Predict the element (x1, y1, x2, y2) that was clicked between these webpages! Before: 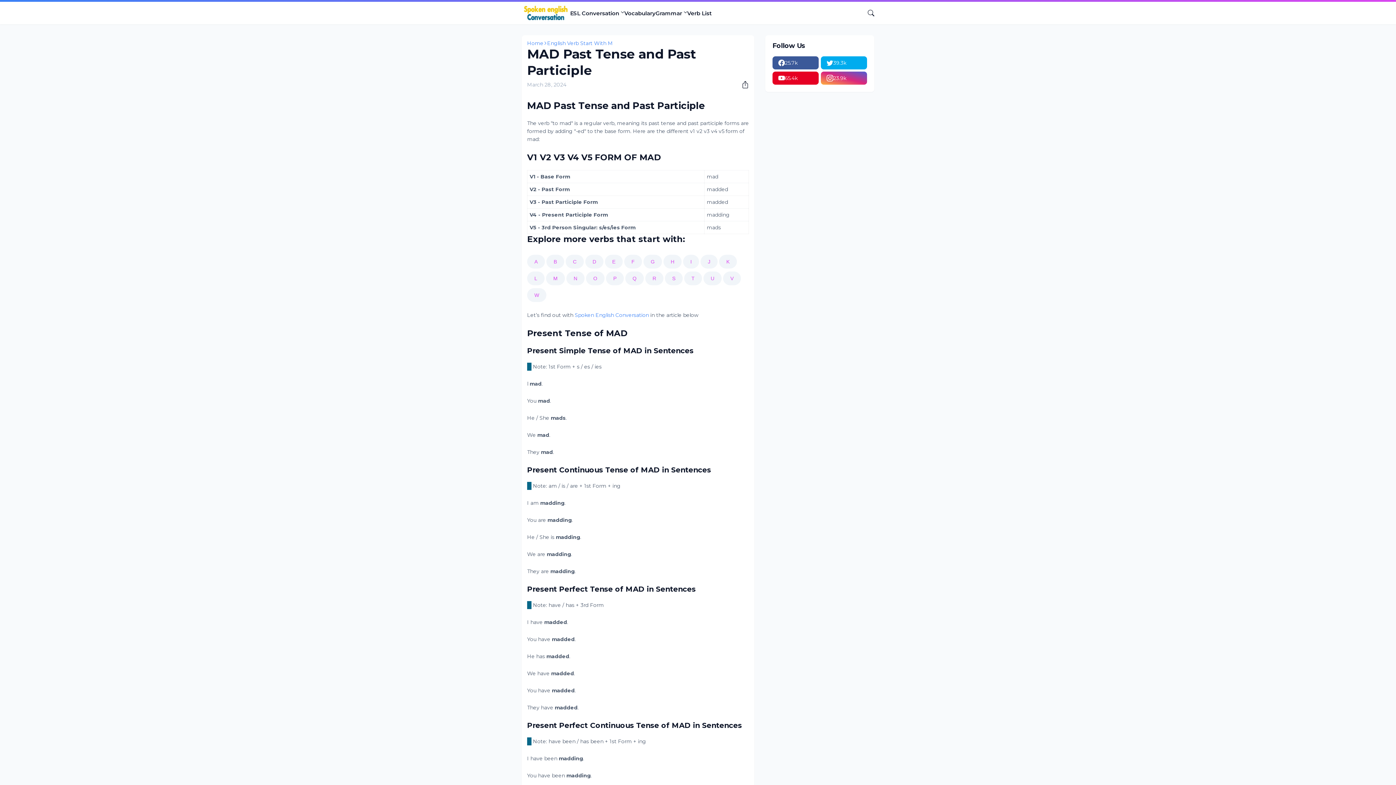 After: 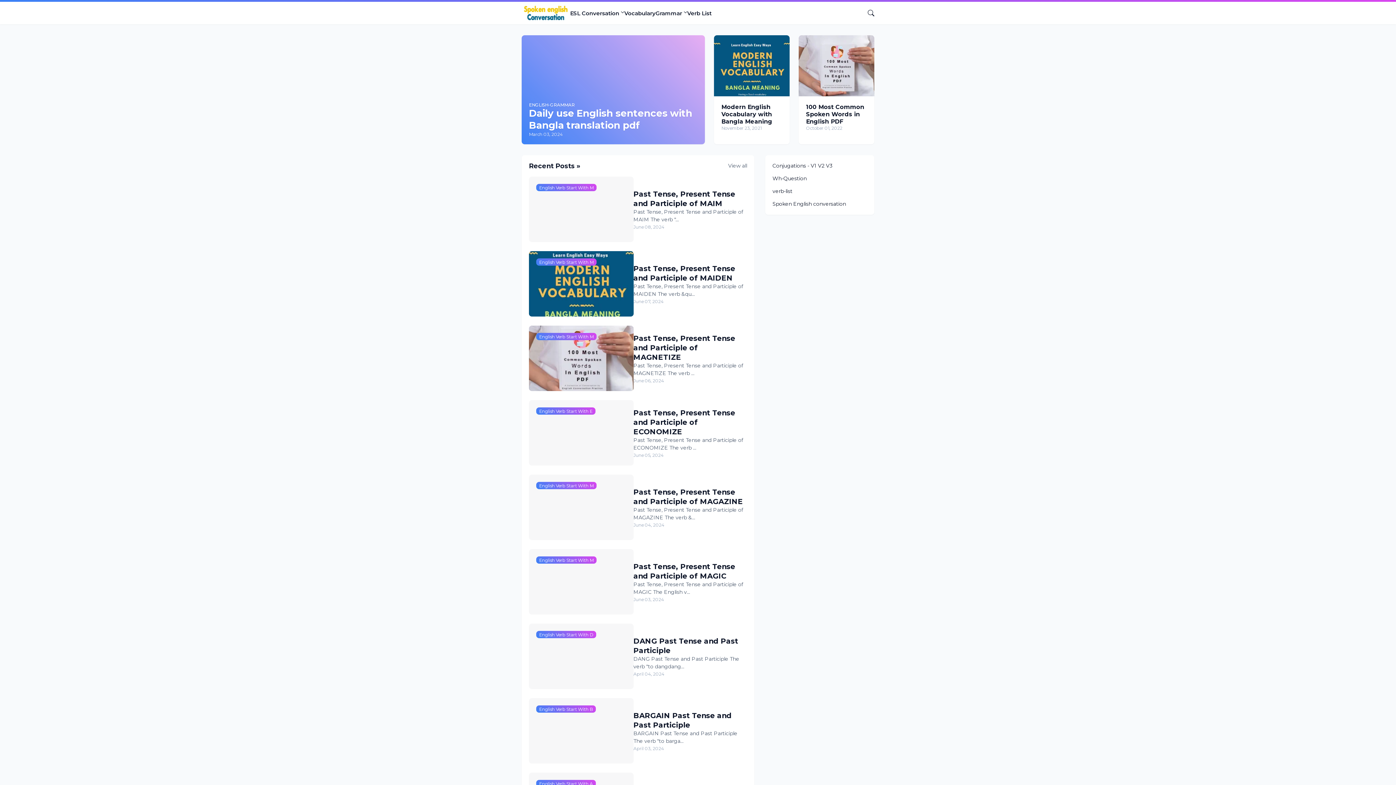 Action: label: Home bbox: (527, 40, 543, 45)